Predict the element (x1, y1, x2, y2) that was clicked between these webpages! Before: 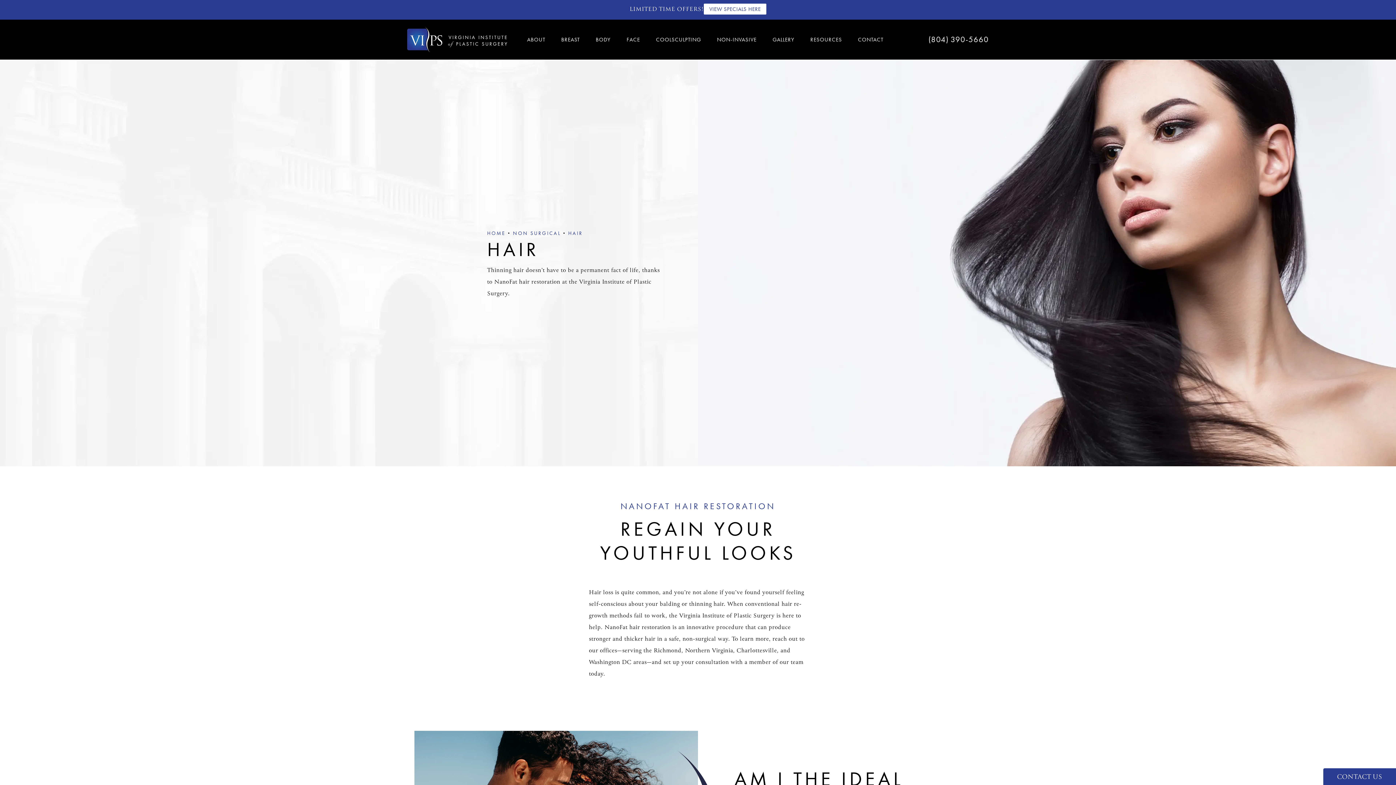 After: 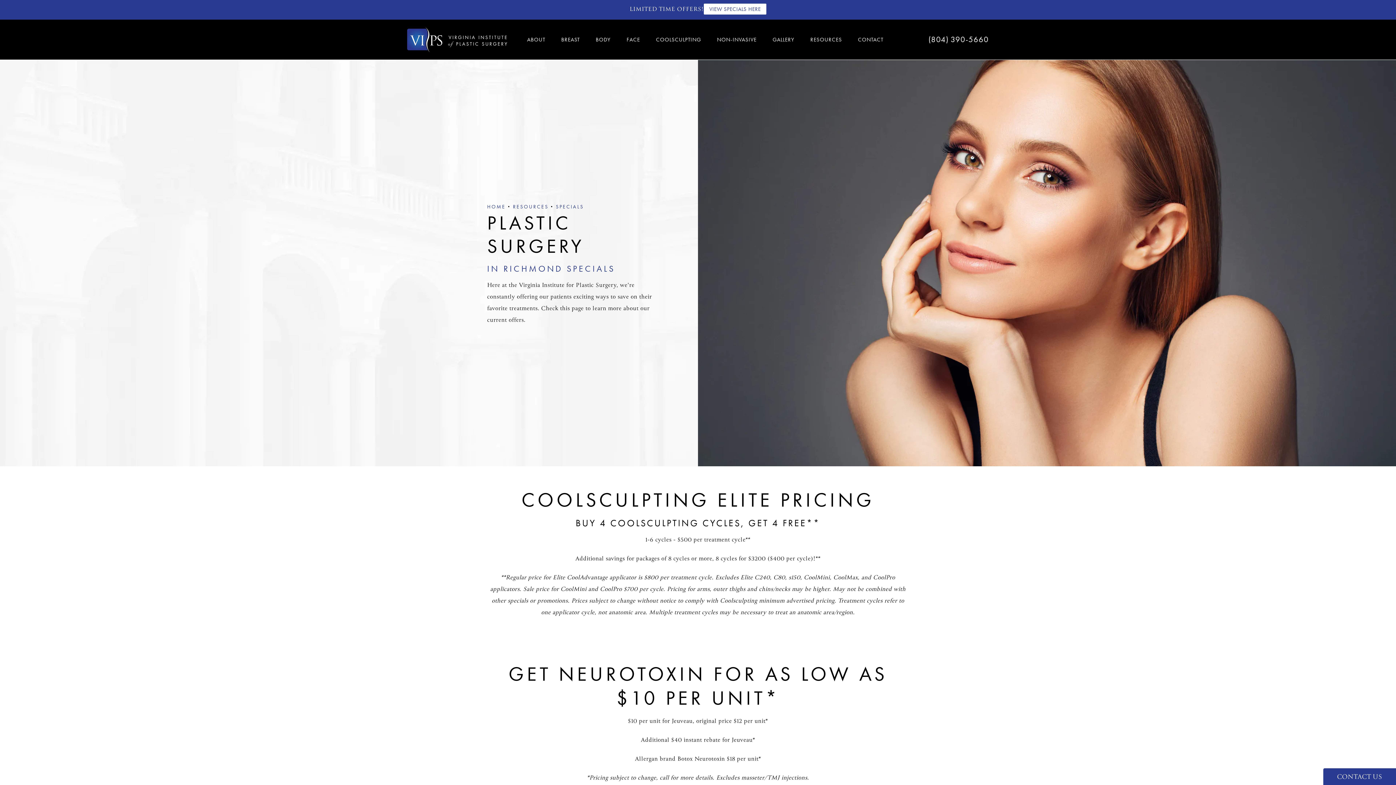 Action: bbox: (704, 3, 766, 14) label: VIEW SPECIALS HERE